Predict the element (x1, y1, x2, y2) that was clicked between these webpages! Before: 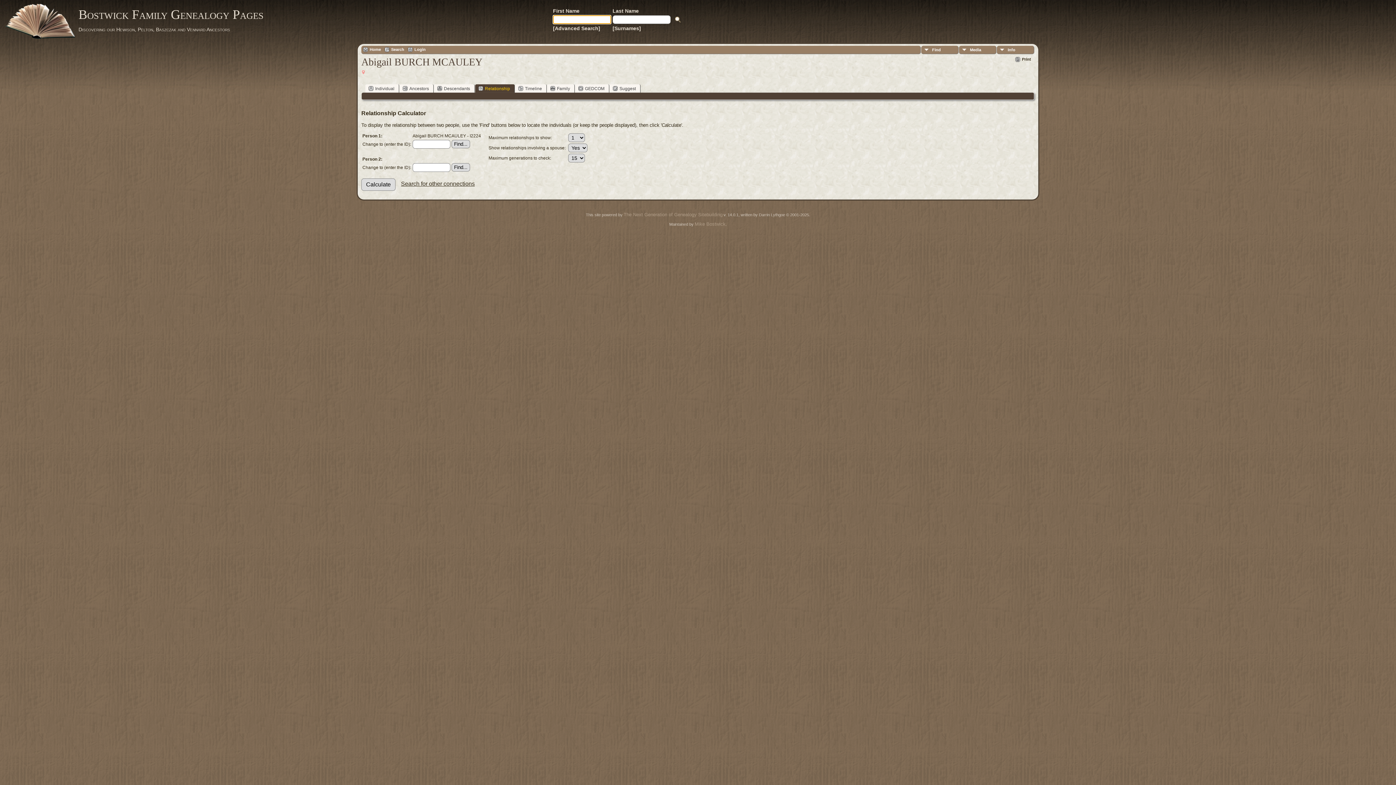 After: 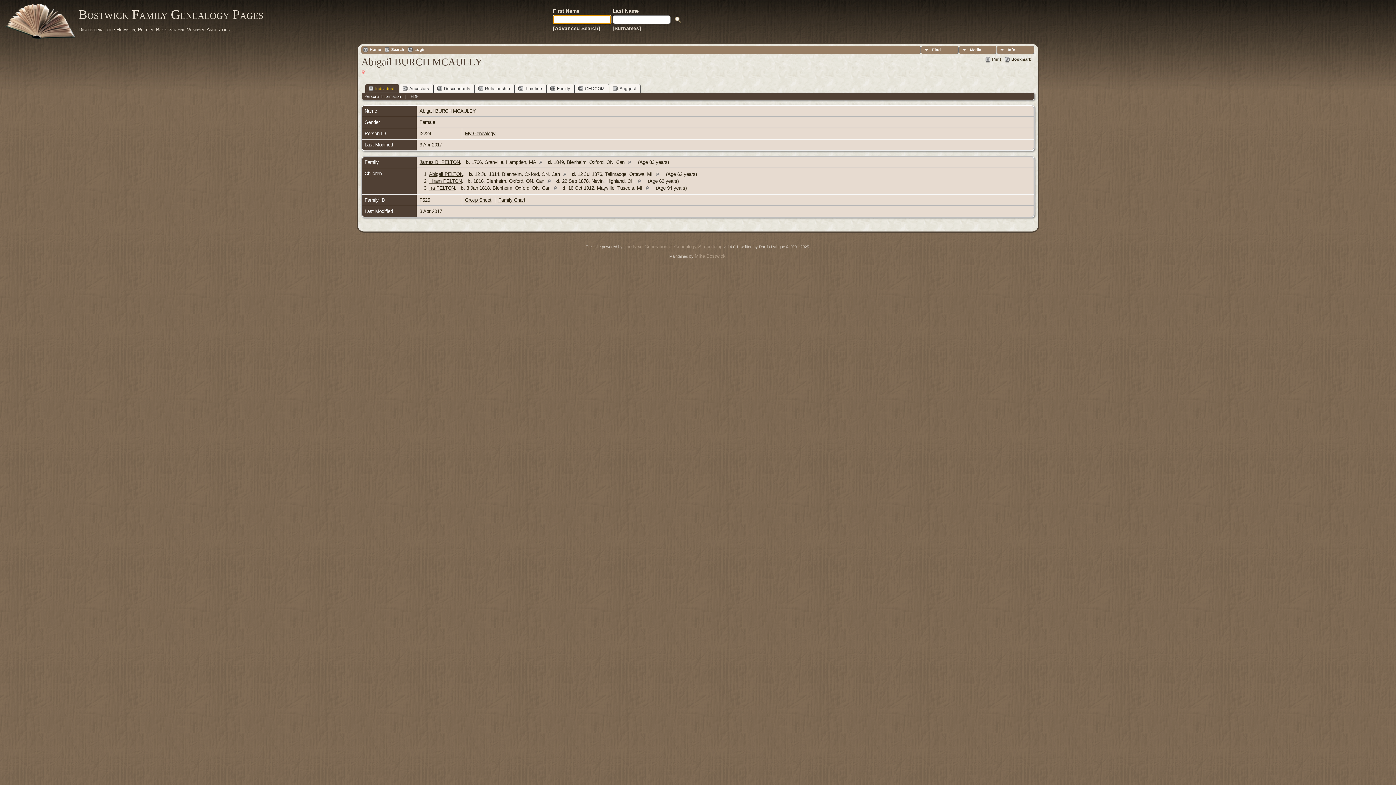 Action: bbox: (365, 84, 399, 92) label: Individual